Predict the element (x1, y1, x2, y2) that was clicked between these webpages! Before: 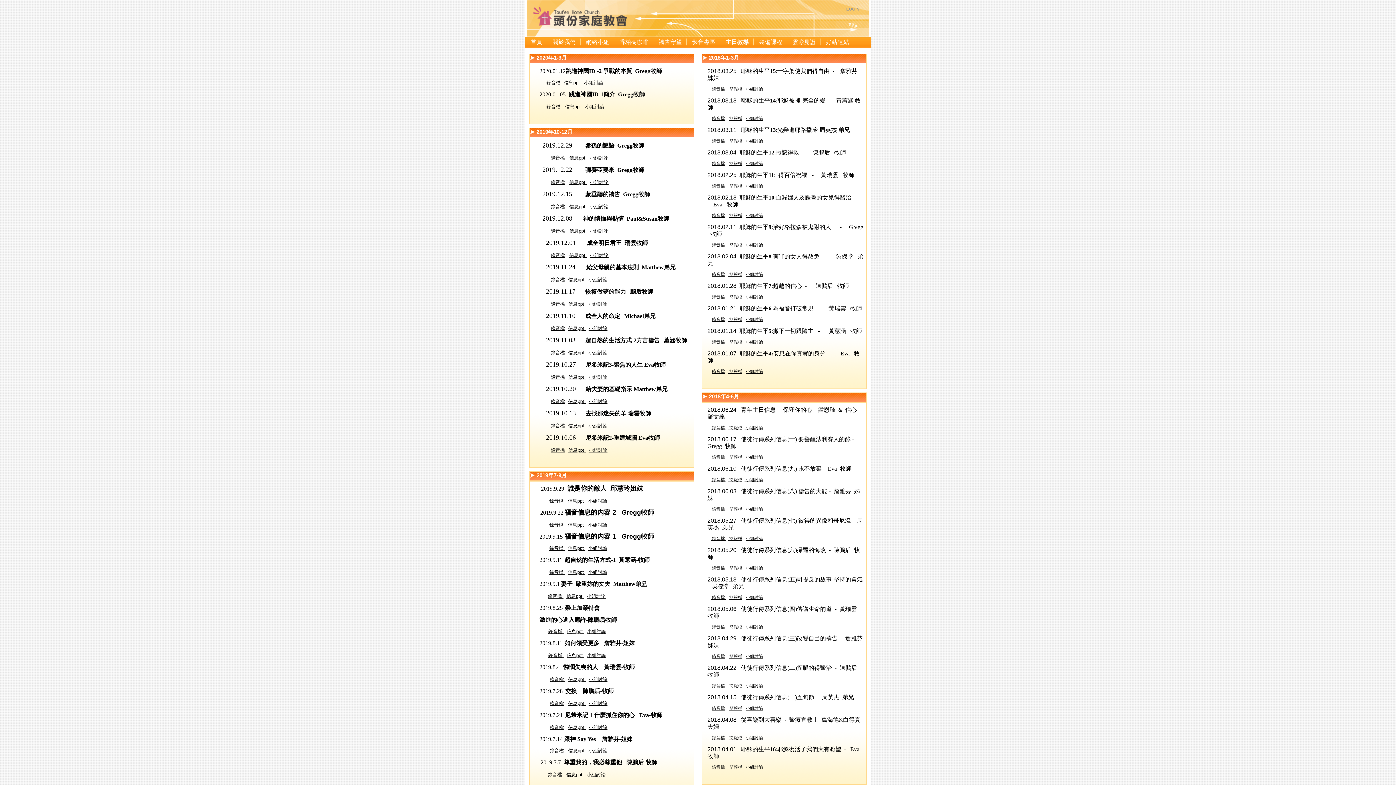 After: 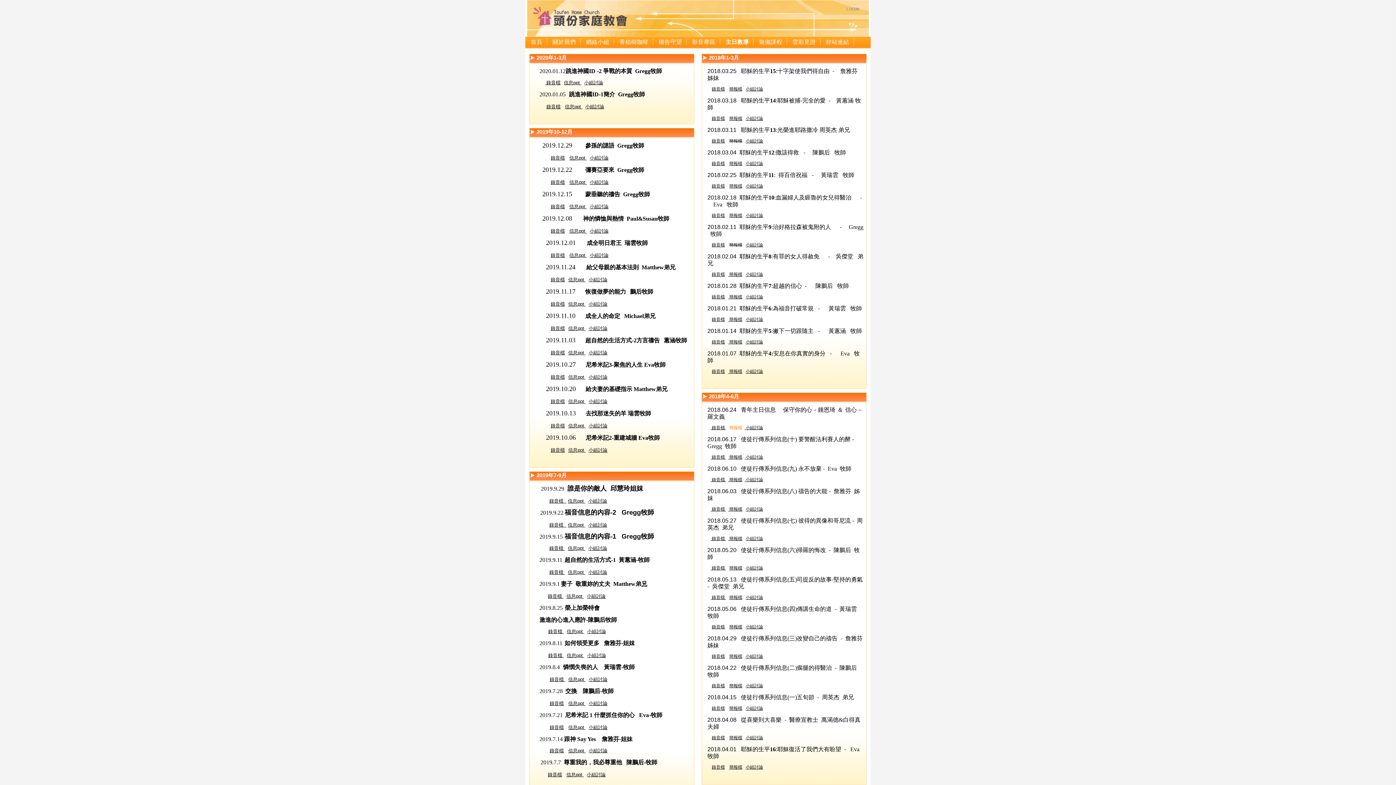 Action: bbox: (728, 425, 742, 430) label:  簡報檔